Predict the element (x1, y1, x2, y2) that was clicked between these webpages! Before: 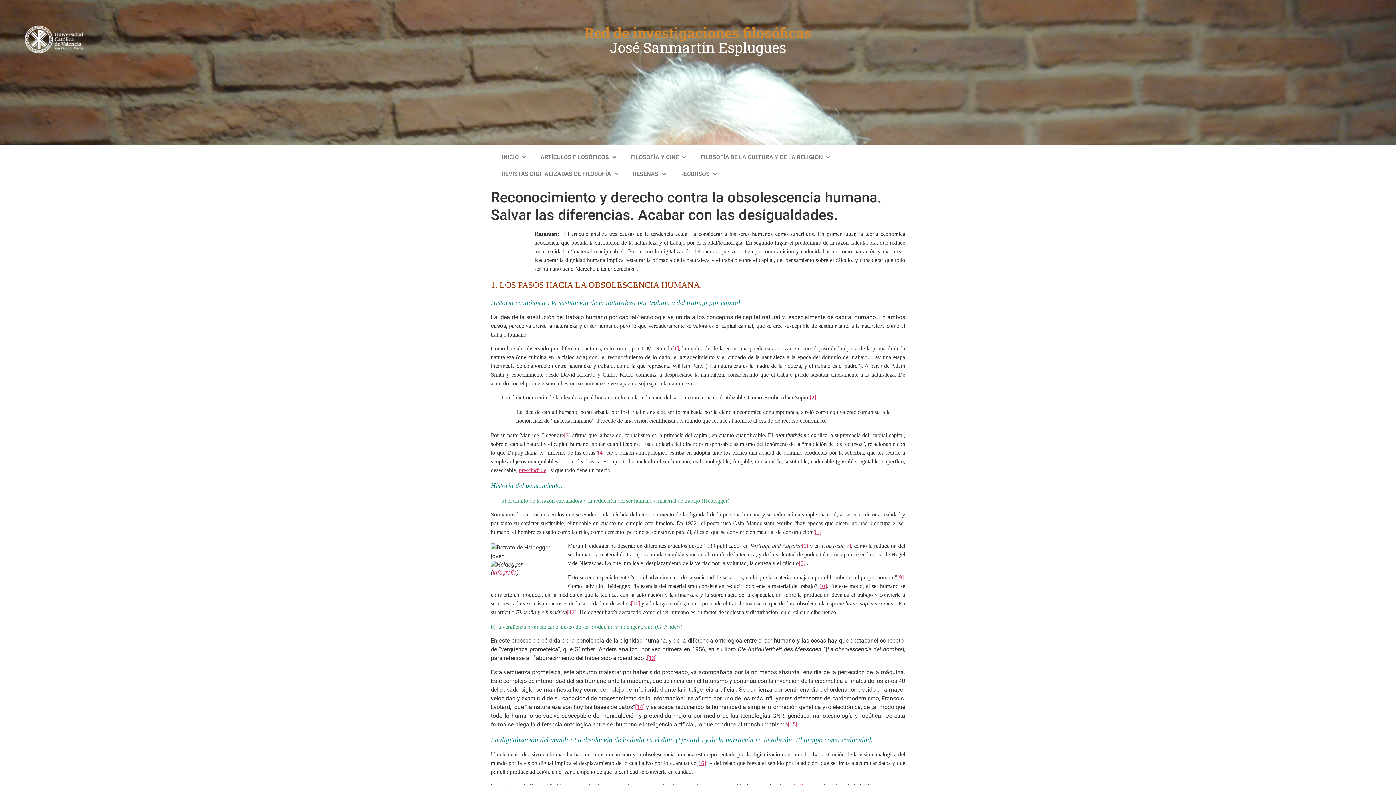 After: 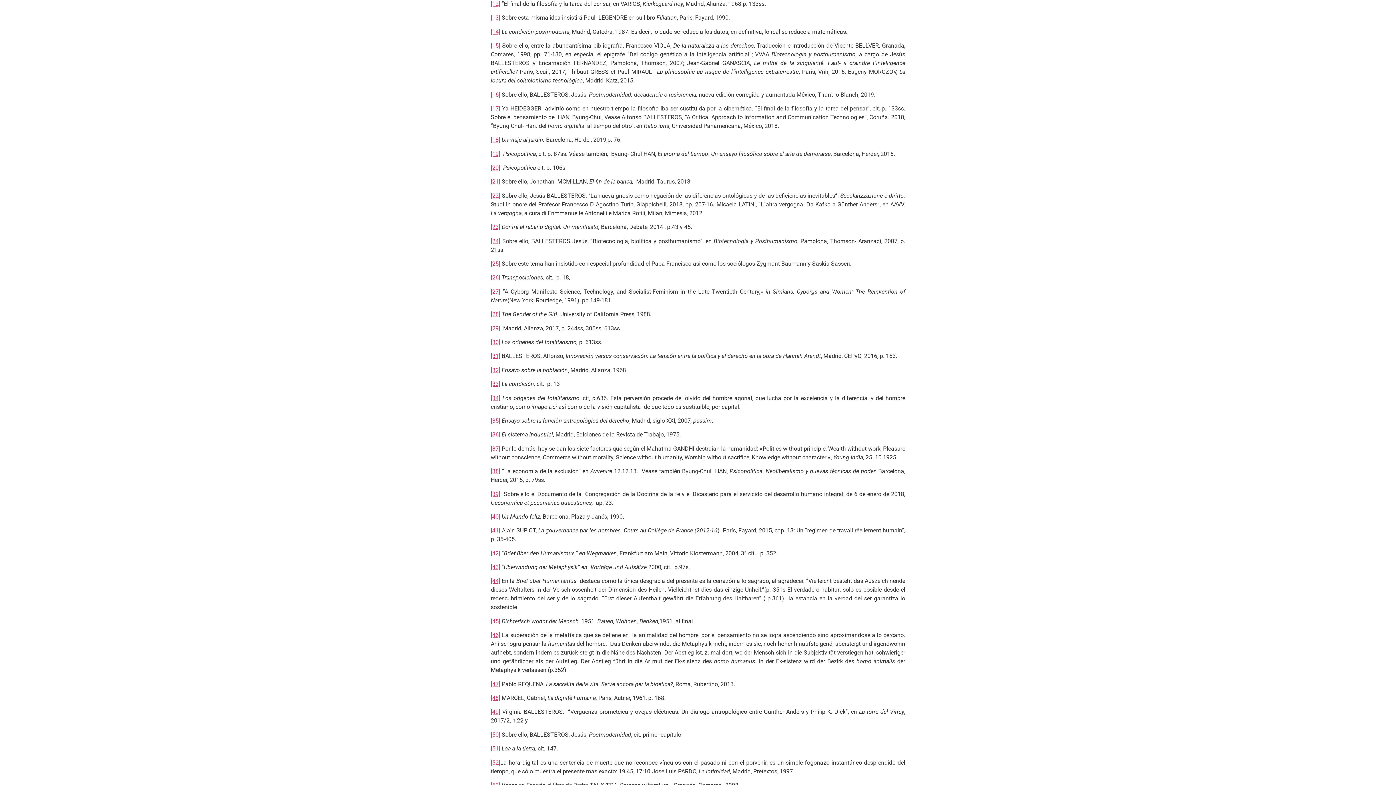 Action: bbox: (567, 609, 576, 615) label: [12]